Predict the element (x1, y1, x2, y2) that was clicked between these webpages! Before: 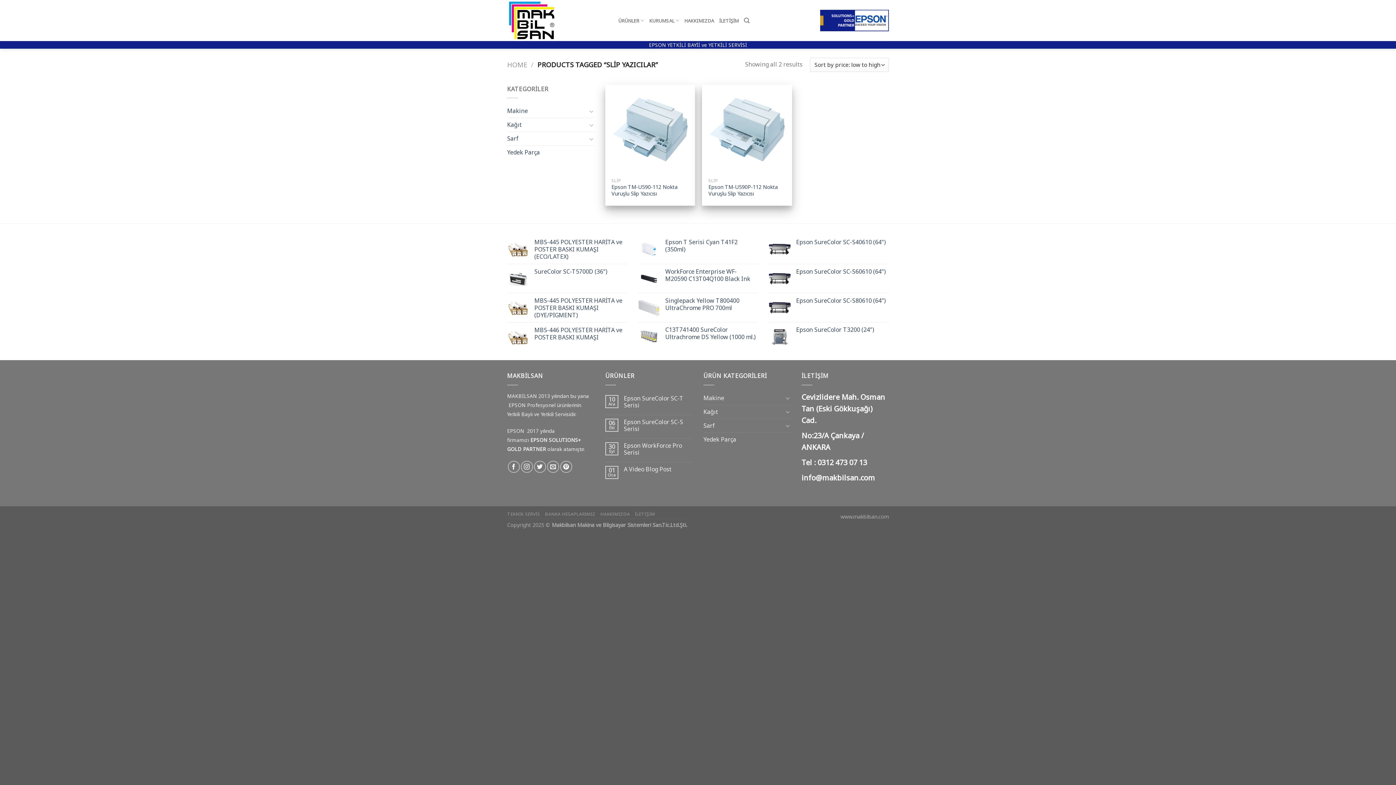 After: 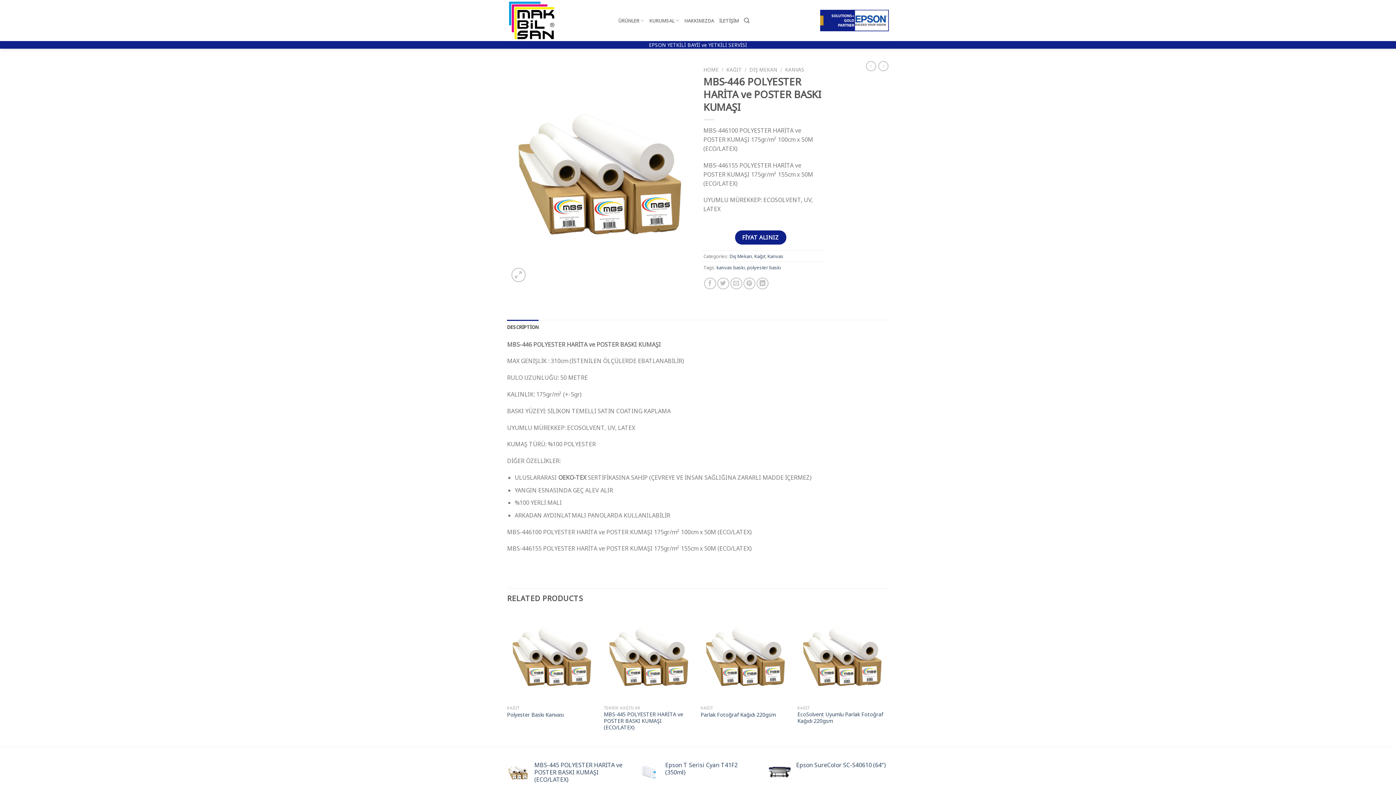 Action: label: MBS-446 POLYESTER HARİTA ve POSTER BASKI KUMAŞI bbox: (534, 326, 627, 341)